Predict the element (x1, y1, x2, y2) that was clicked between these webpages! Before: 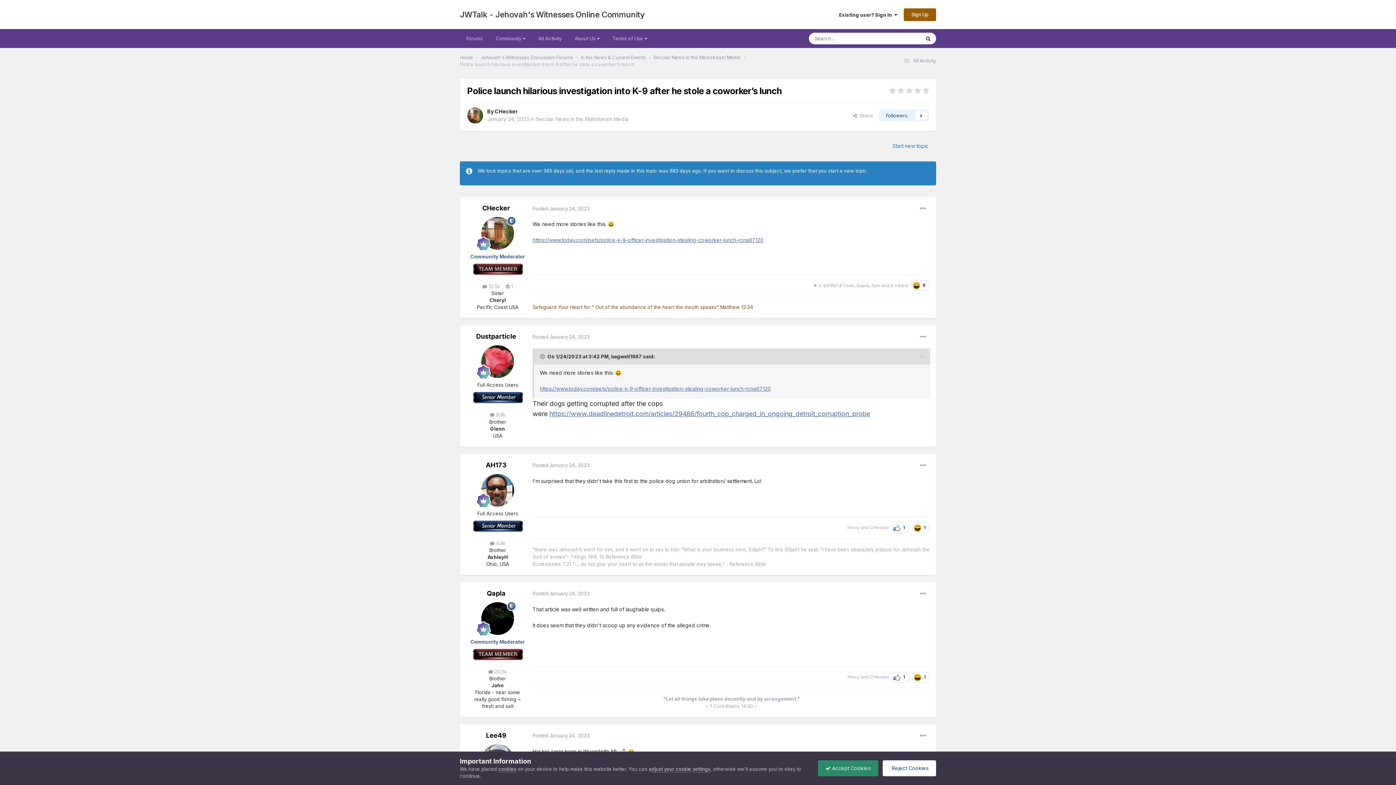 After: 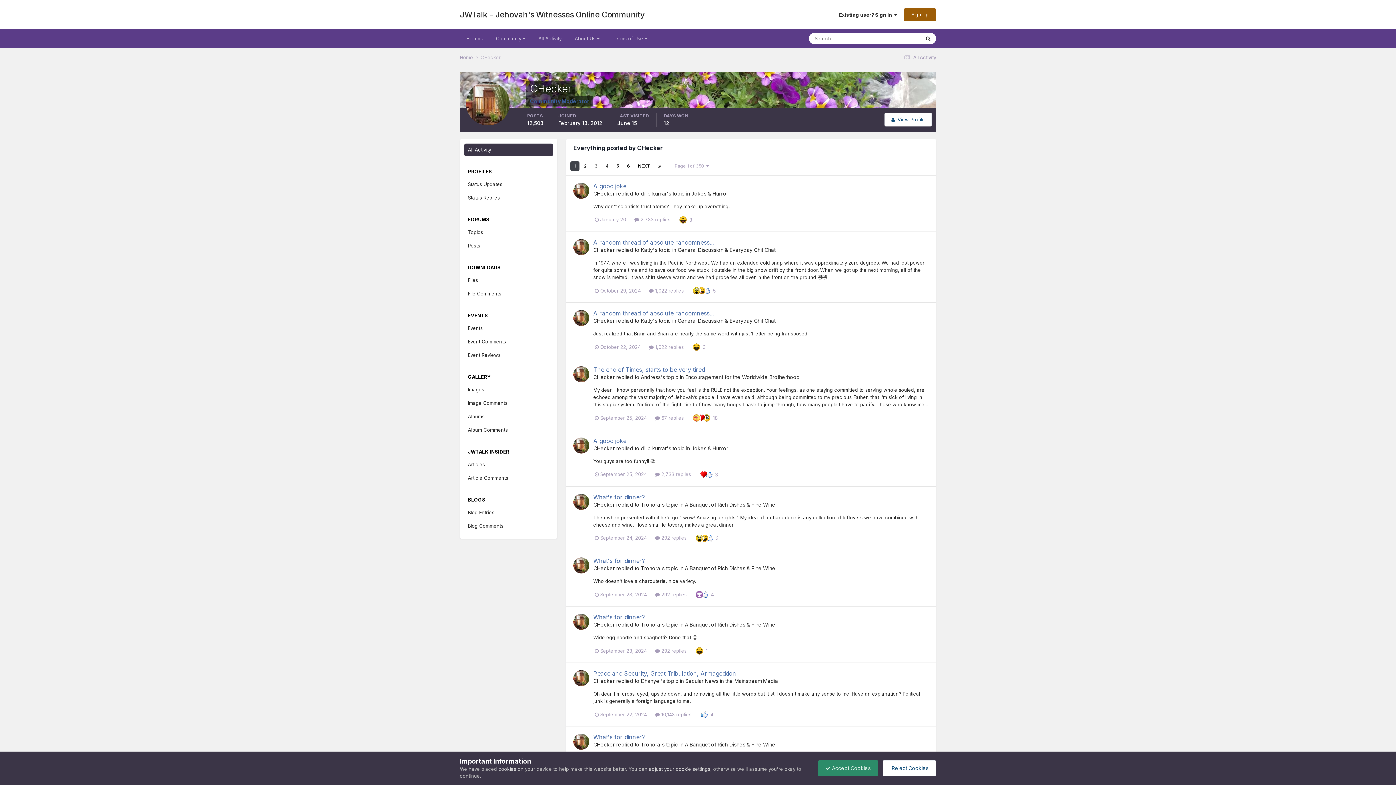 Action: bbox: (482, 283, 500, 289) label:  12.5k